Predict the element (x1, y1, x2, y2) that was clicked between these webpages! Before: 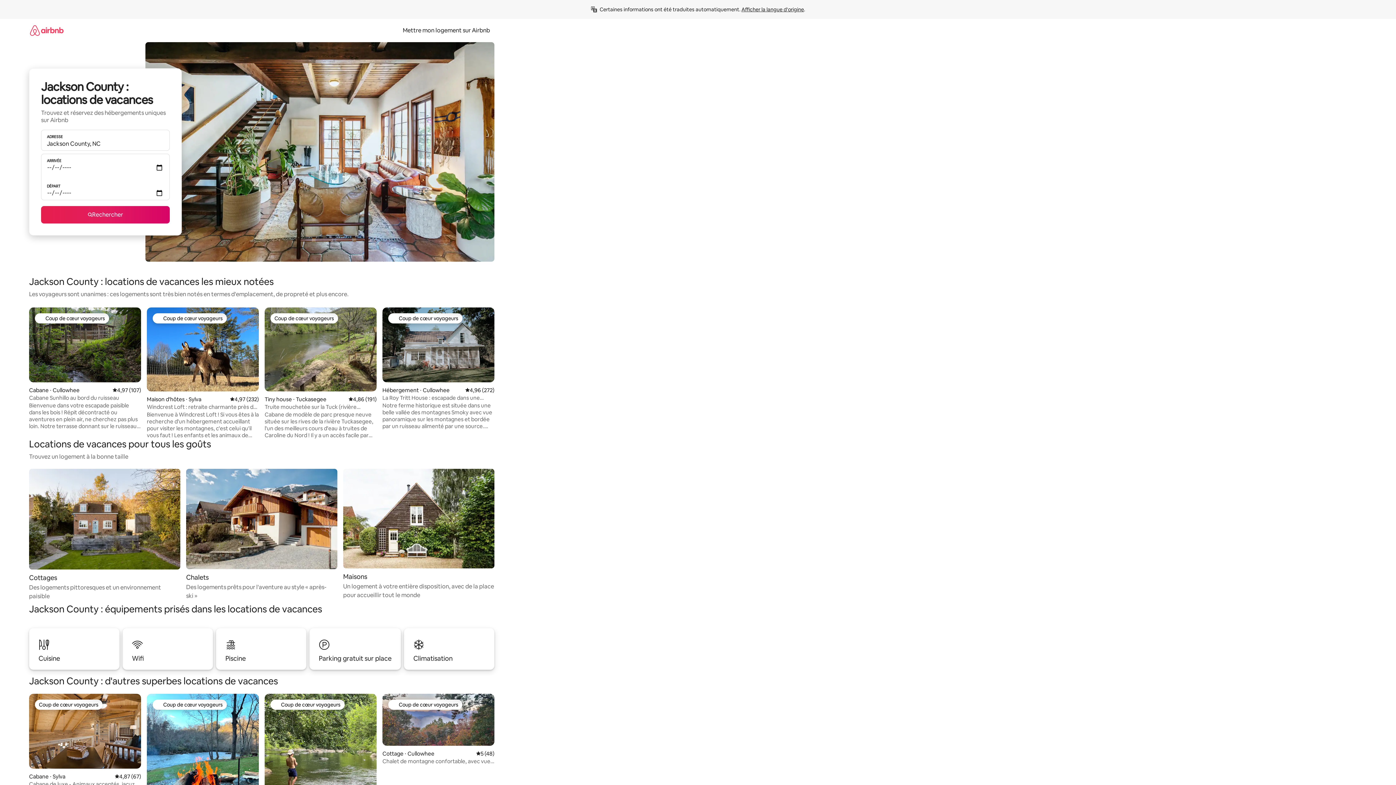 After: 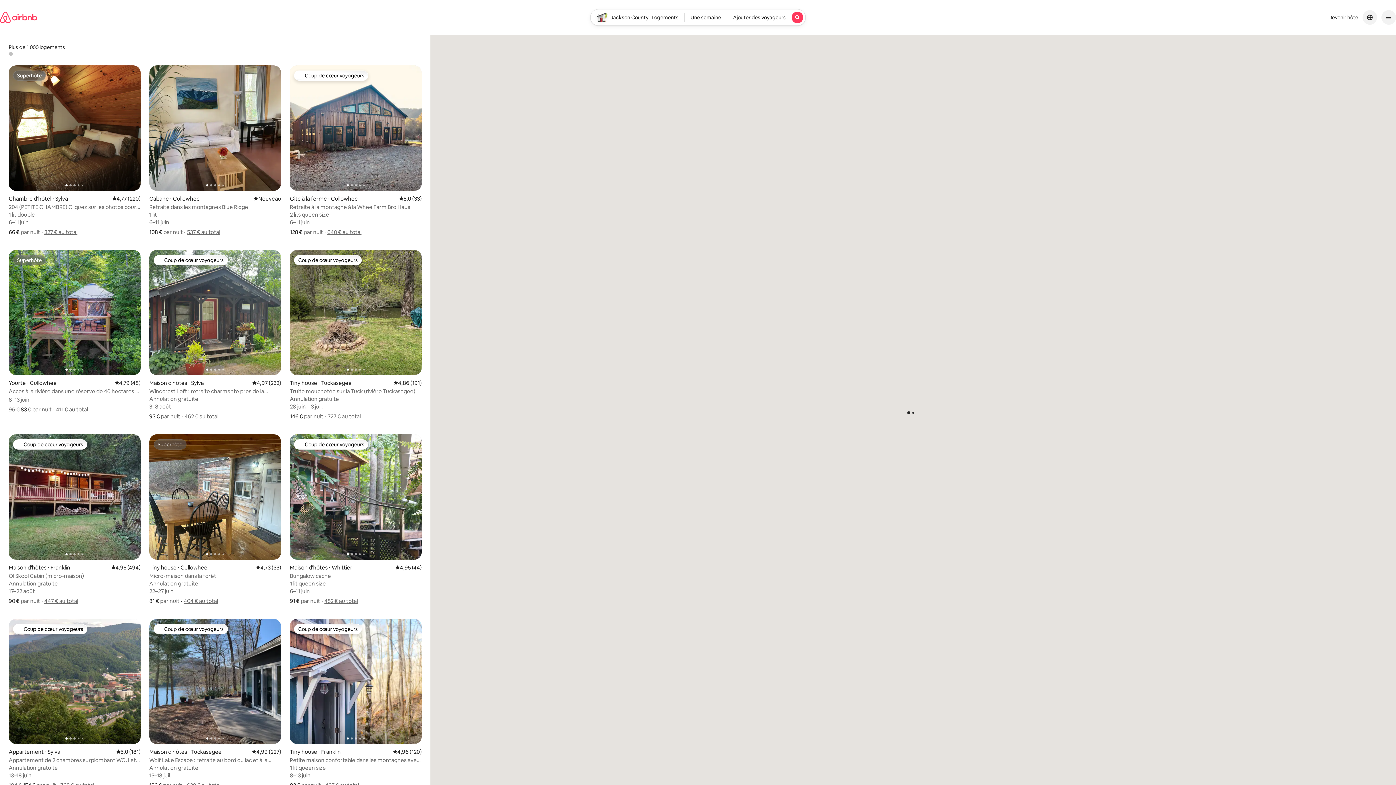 Action: bbox: (41, 206, 169, 223) label: Rechercher